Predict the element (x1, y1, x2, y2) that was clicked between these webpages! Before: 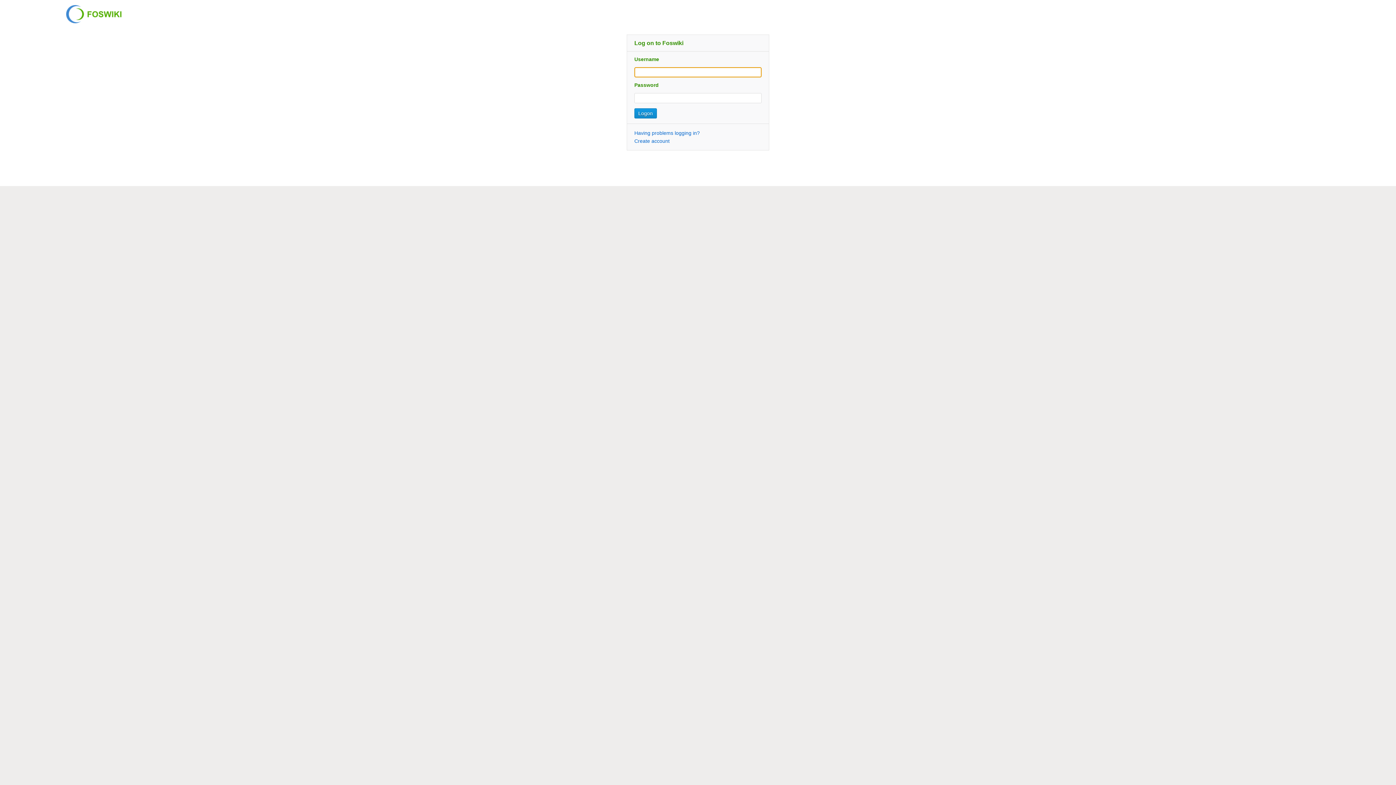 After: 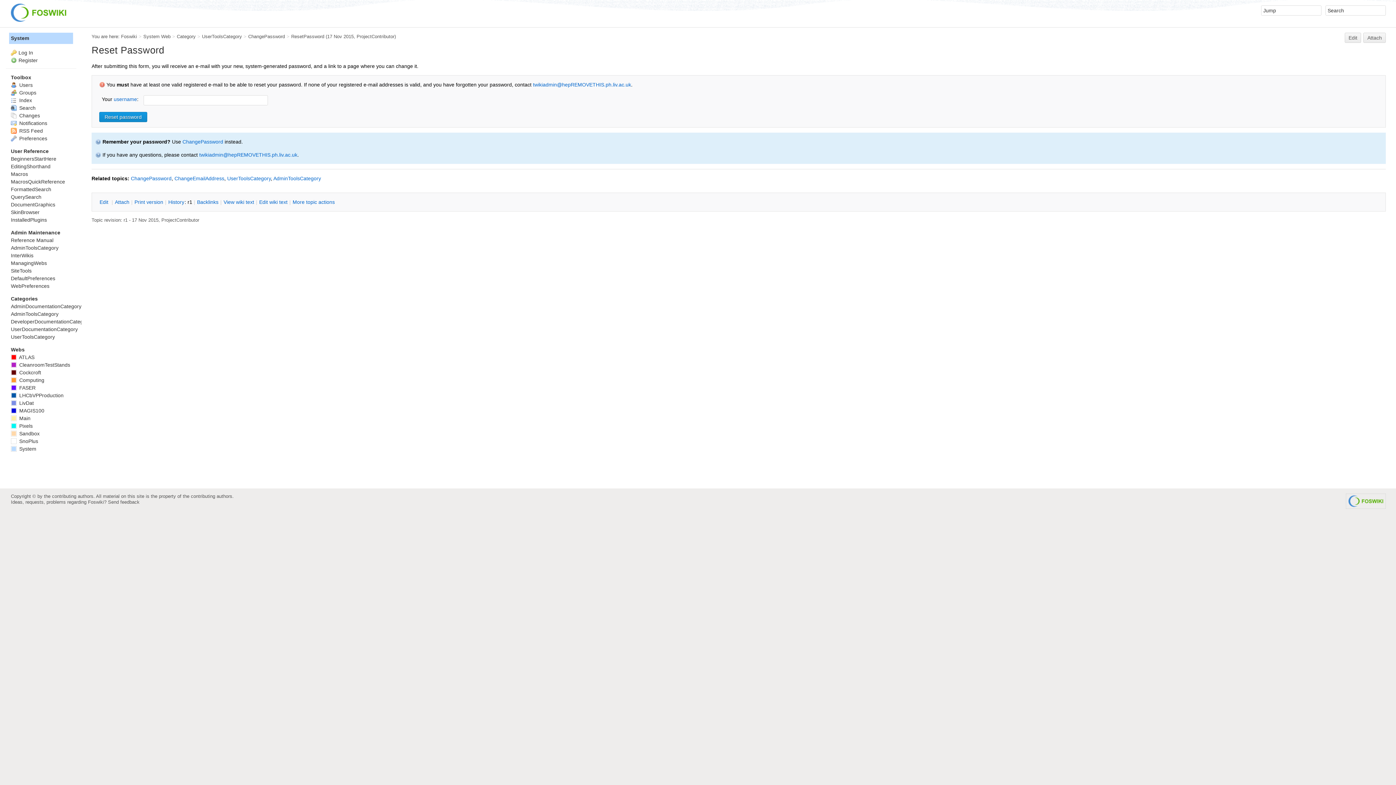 Action: bbox: (634, 130, 700, 136) label: Having problems logging in?